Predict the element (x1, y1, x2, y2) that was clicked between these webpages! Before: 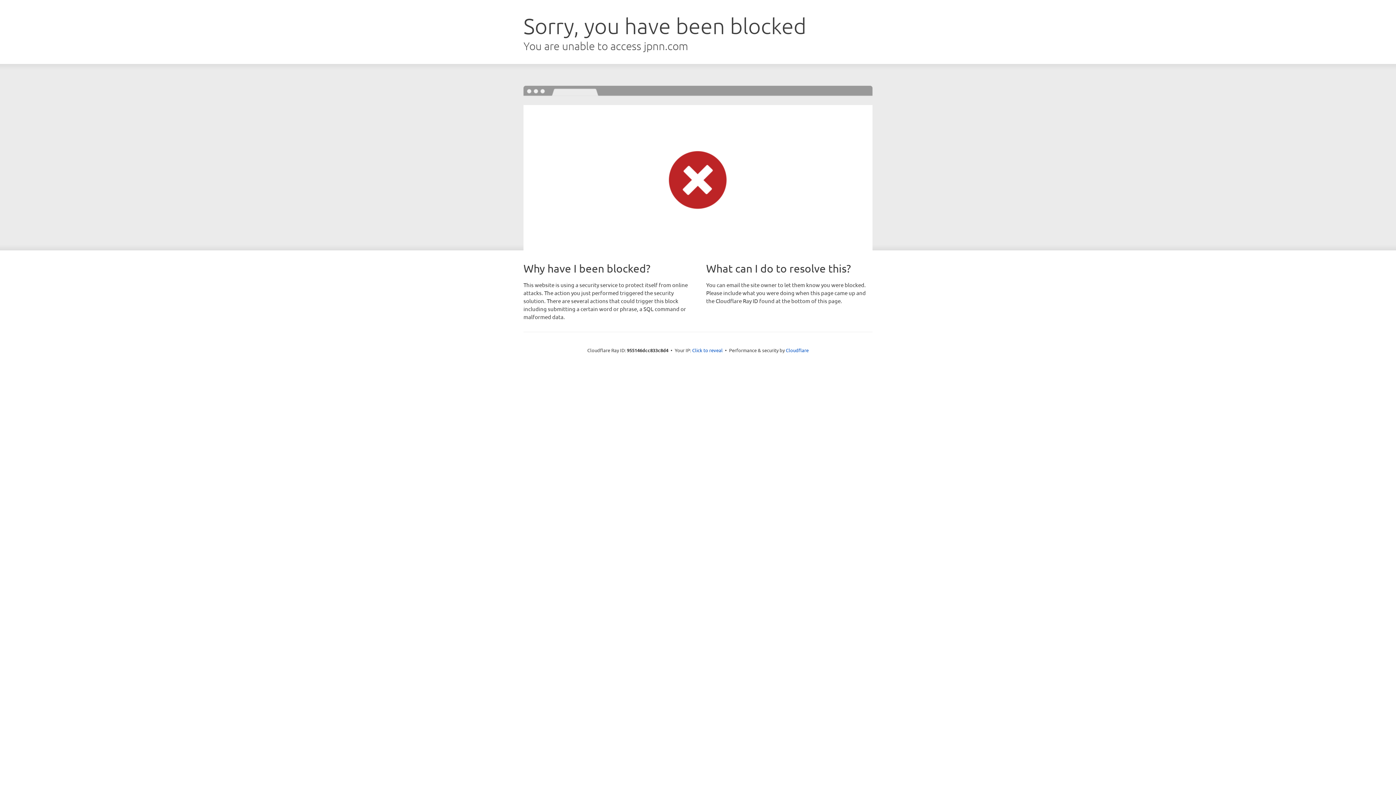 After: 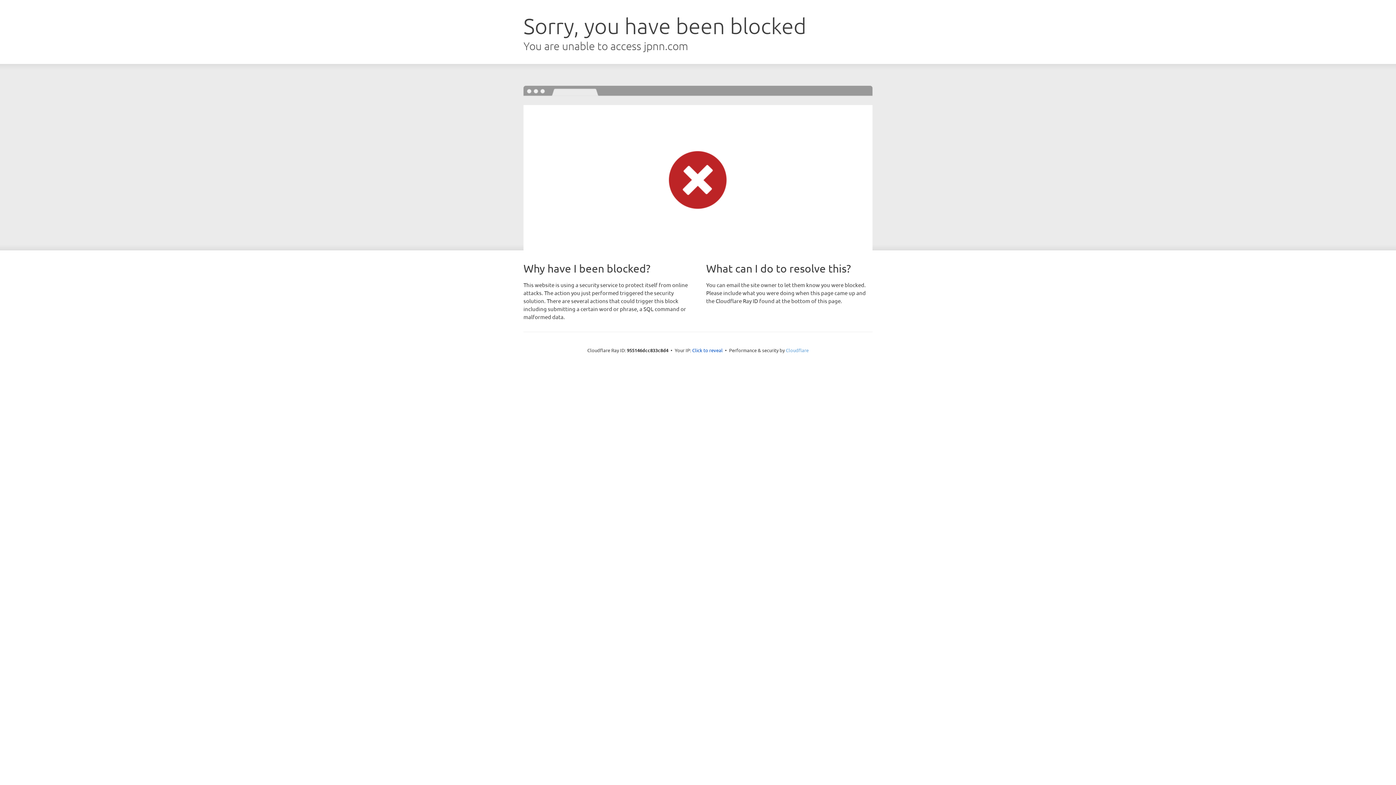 Action: bbox: (786, 347, 808, 353) label: Cloudflare